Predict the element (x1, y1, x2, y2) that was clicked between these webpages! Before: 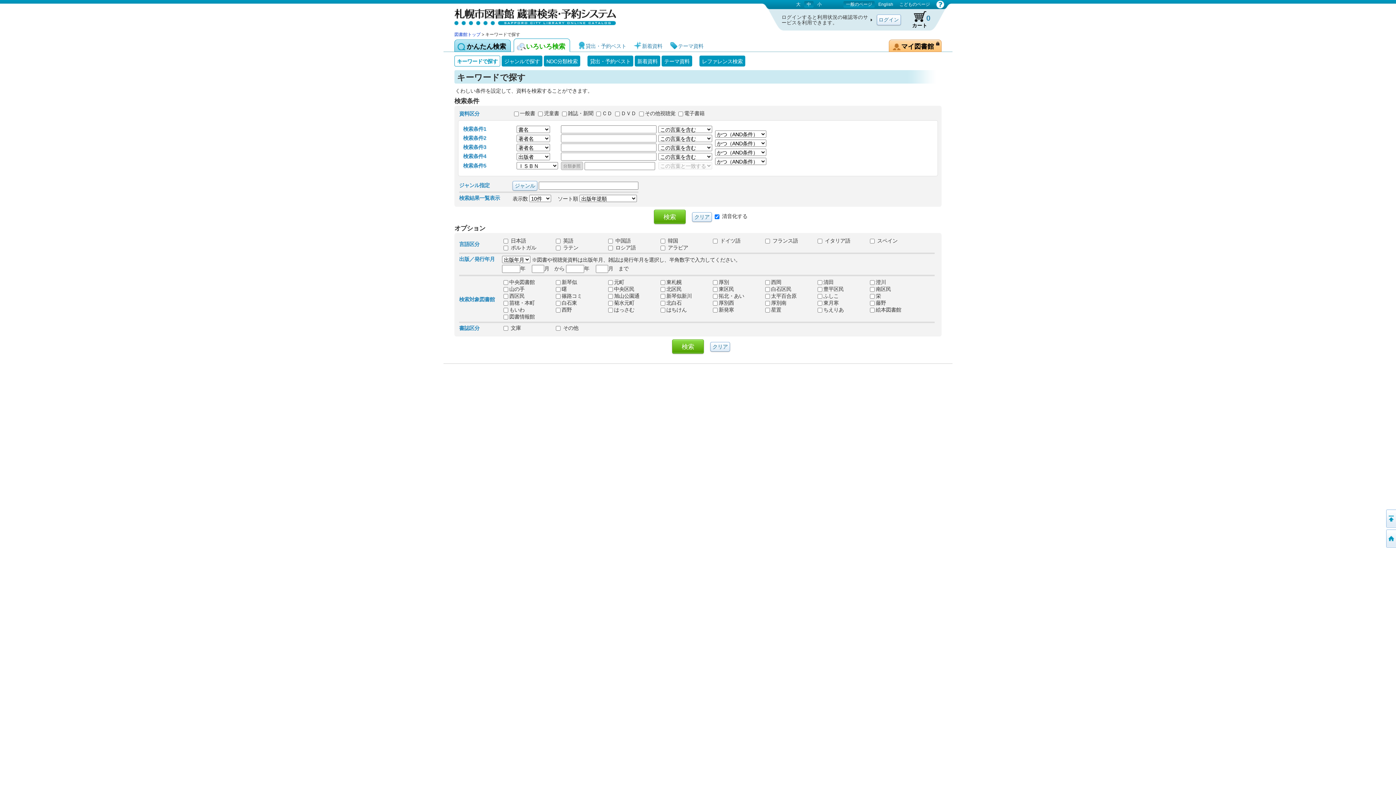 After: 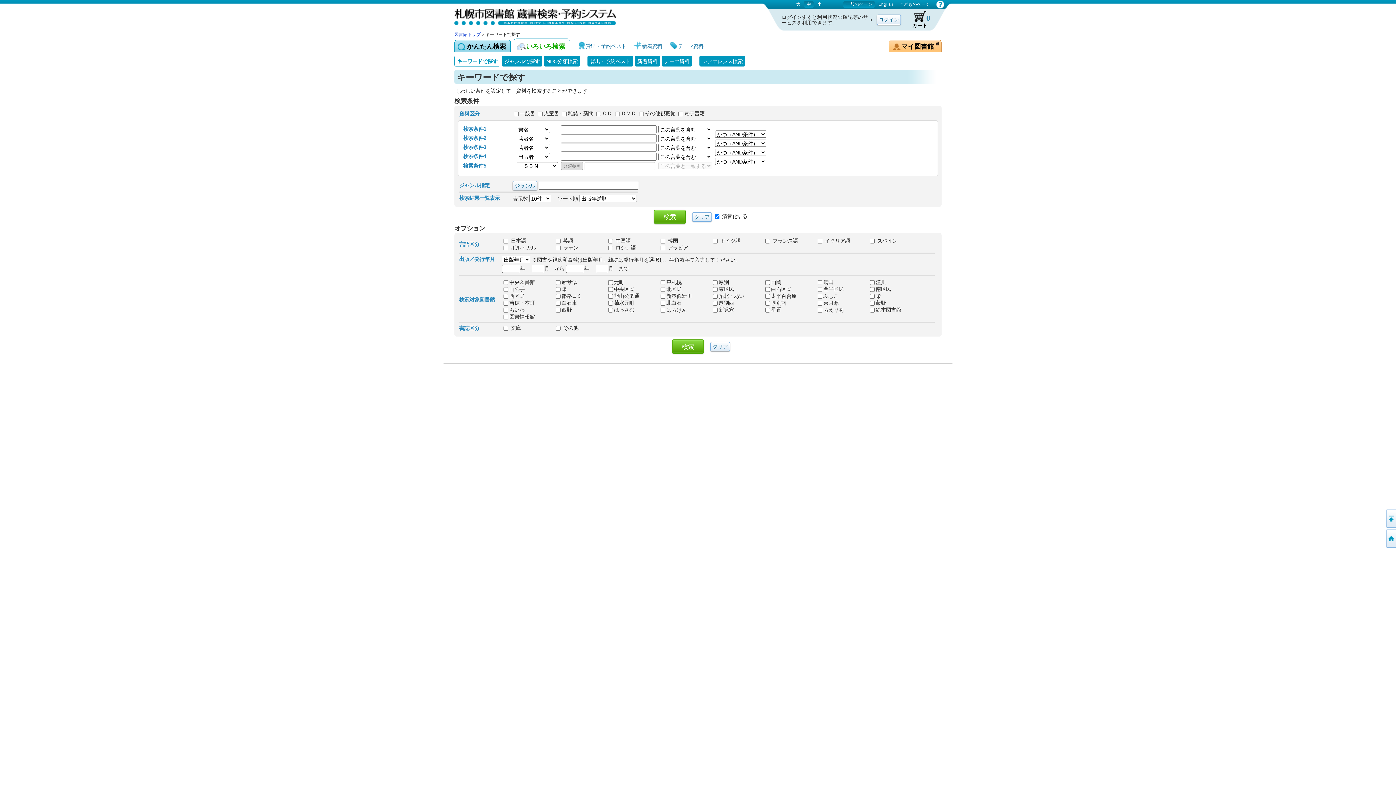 Action: bbox: (443, 0, 618, 30) label: 札幌市図書館 蔵書検索・予約システム